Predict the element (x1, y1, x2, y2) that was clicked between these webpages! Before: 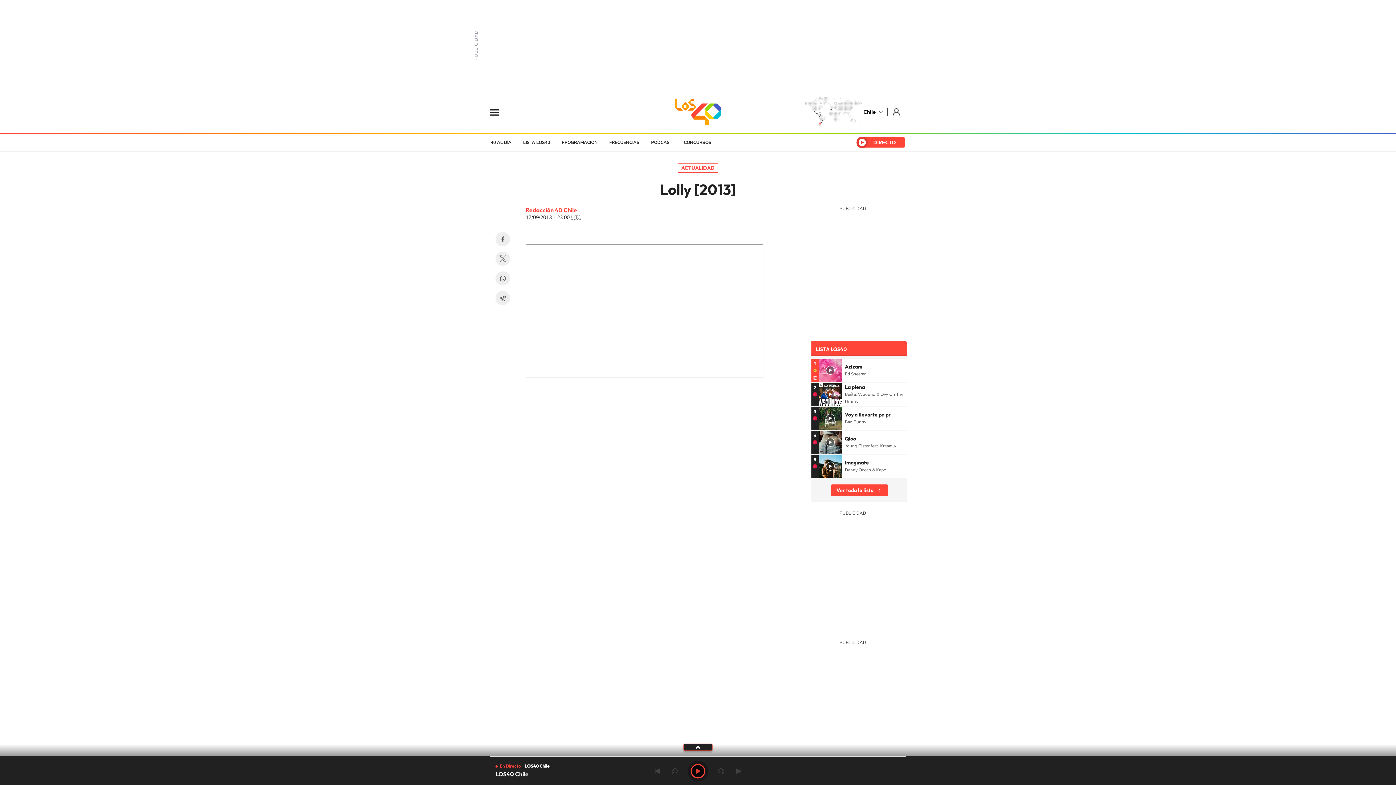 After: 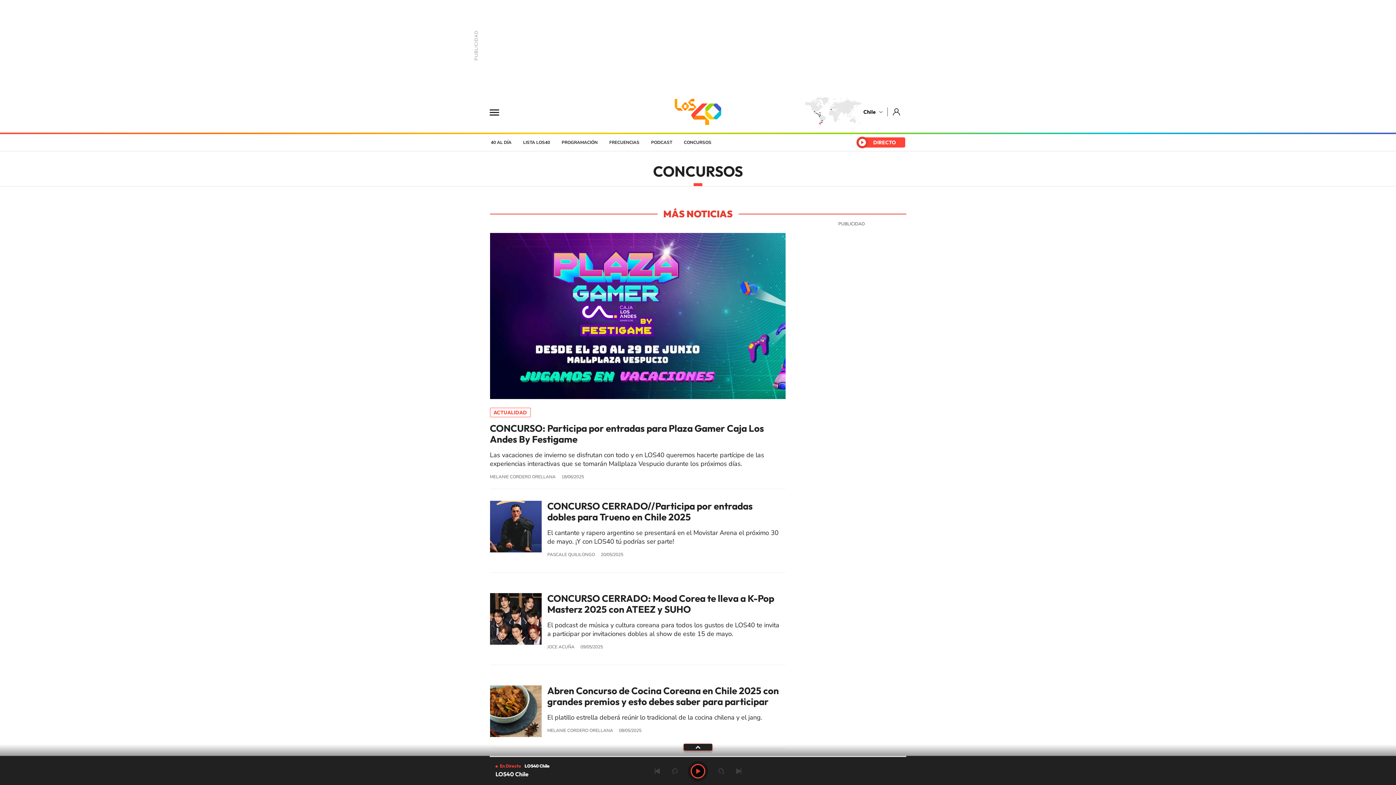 Action: bbox: (678, 134, 717, 150) label: CONCURSOS